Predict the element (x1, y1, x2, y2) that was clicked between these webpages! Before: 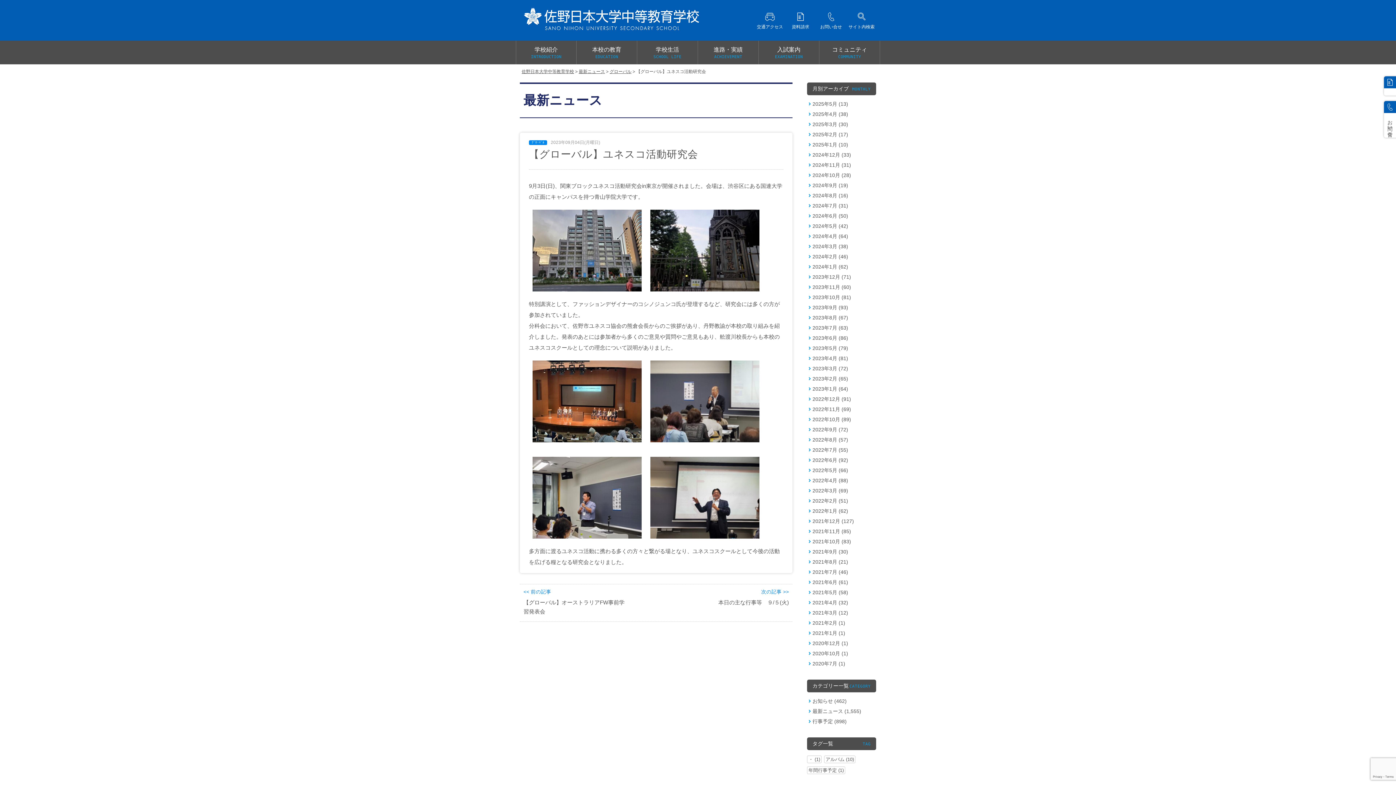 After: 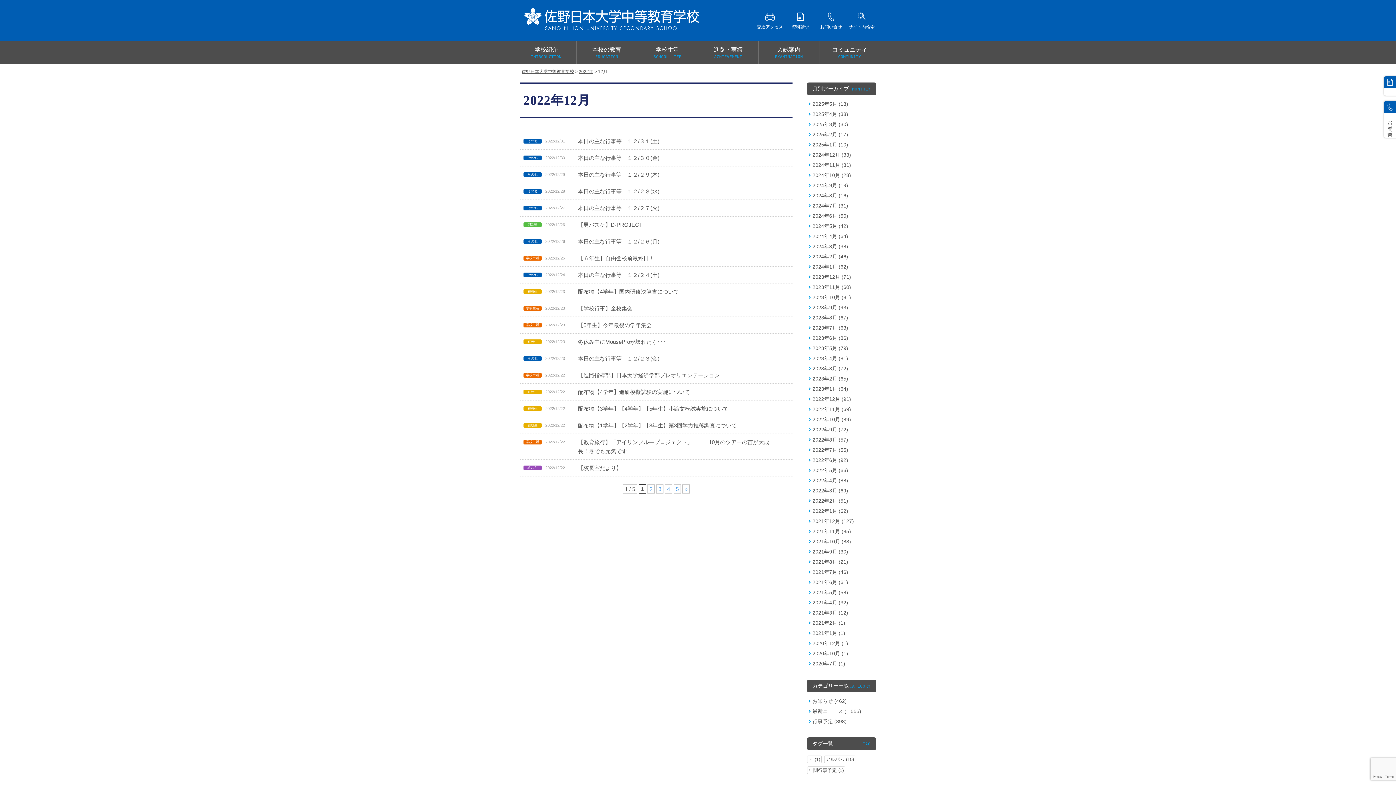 Action: bbox: (807, 394, 876, 404) label: 2022年12月 (91)